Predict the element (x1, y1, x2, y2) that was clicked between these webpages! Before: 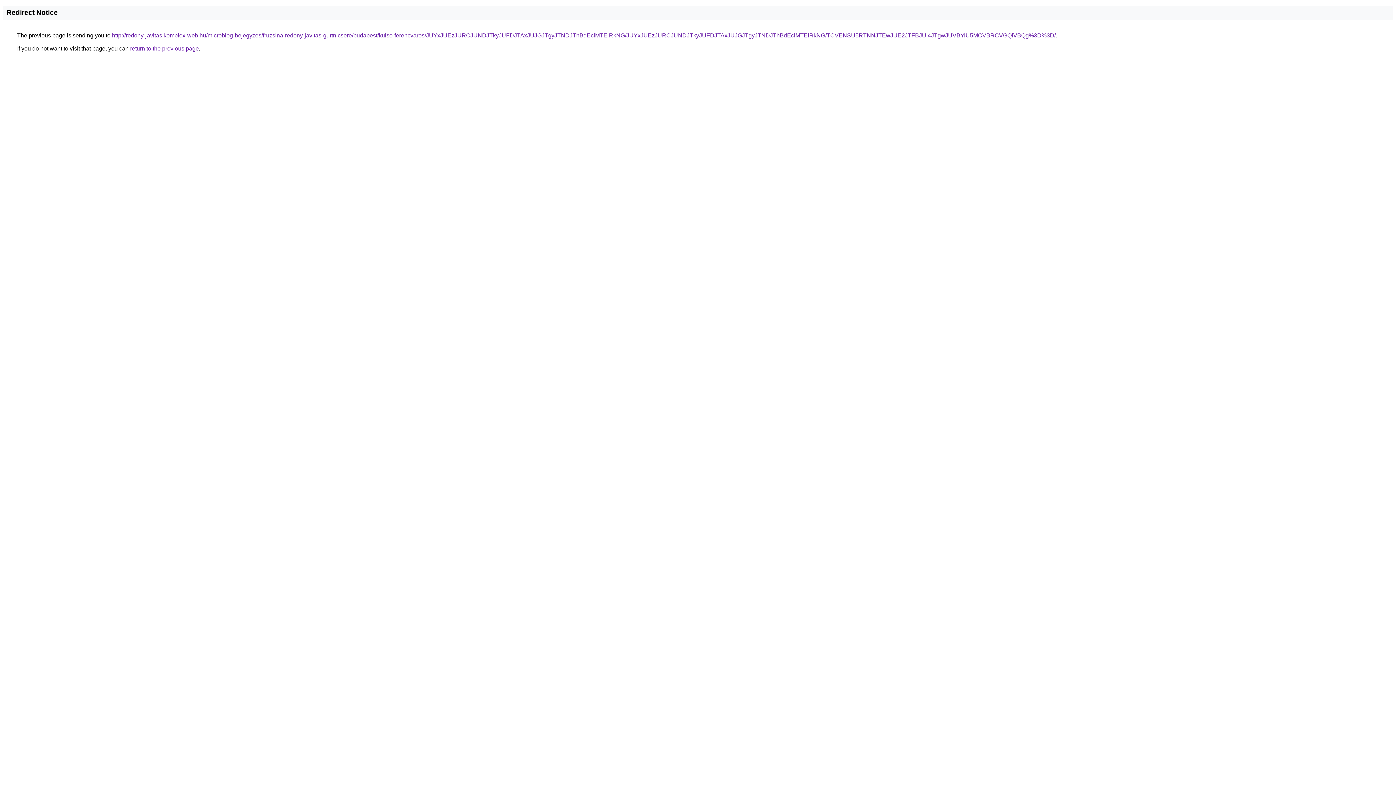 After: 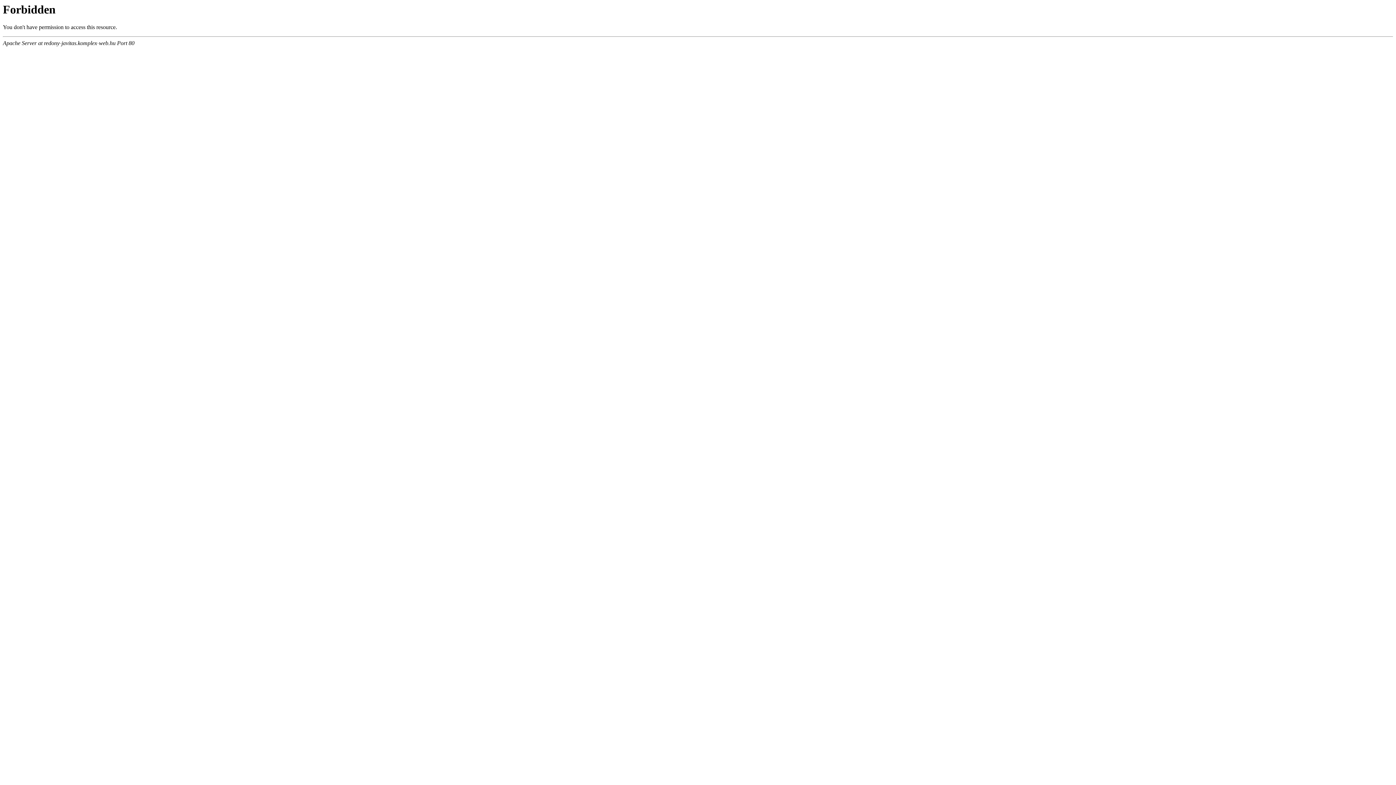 Action: bbox: (112, 32, 1056, 38) label: http://redony-javitas.komplex-web.hu/microblog-bejegyzes/fruzsina-redony-javitas-gurtnicsere/budapest/kulso-ferencvaros/JUYxJUEzJURCJUNDJTkyJUFDJTAxJUJGJTgyJTNDJThBdEclMTElRkNG/JUYxJUEzJURCJUNDJTkyJUFDJTAxJUJGJTgyJTNDJThBdEclMTElRkNG/TCVENSU5RTNNJTEwJUE2JTFBJUI4JTgwJUVBYiU5MCVBRCVGQiVBQg%3D%3D/